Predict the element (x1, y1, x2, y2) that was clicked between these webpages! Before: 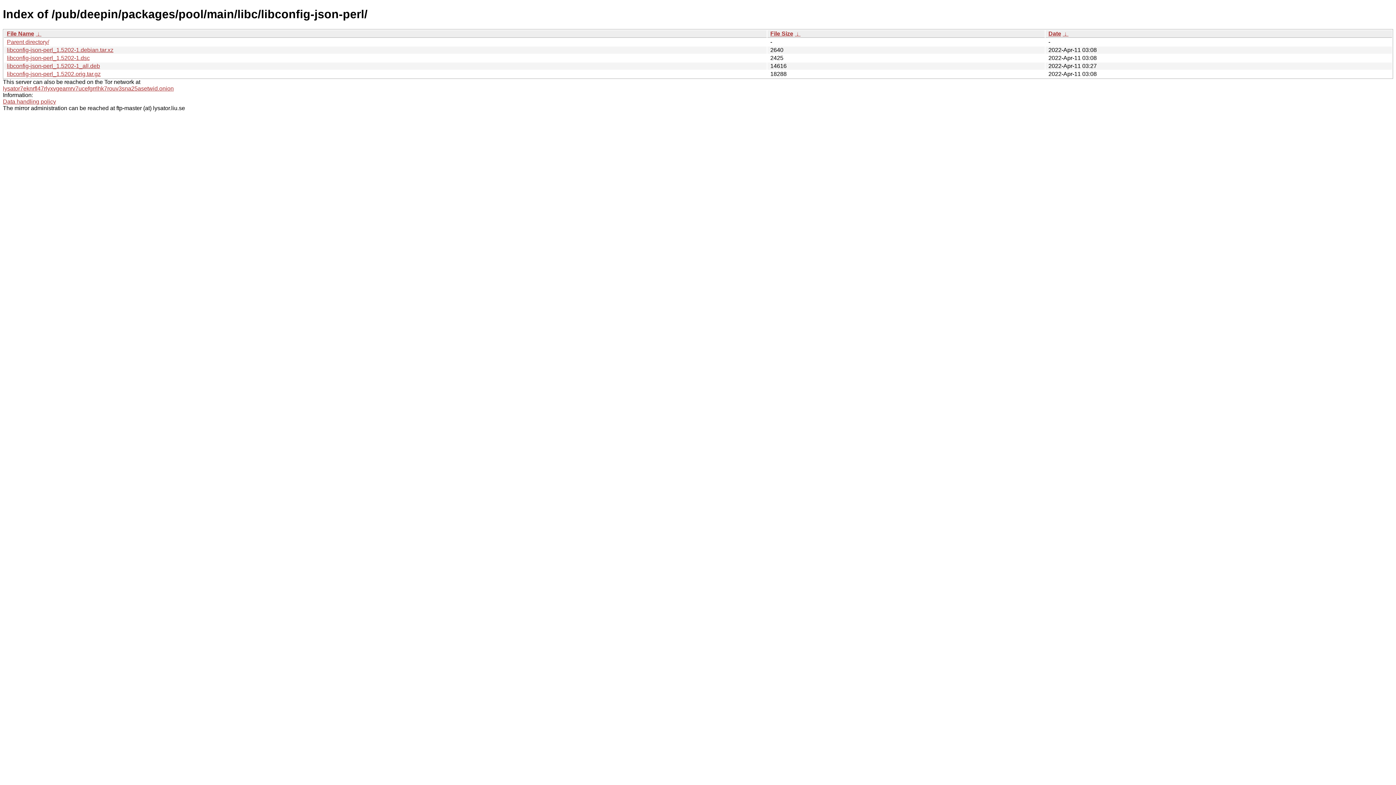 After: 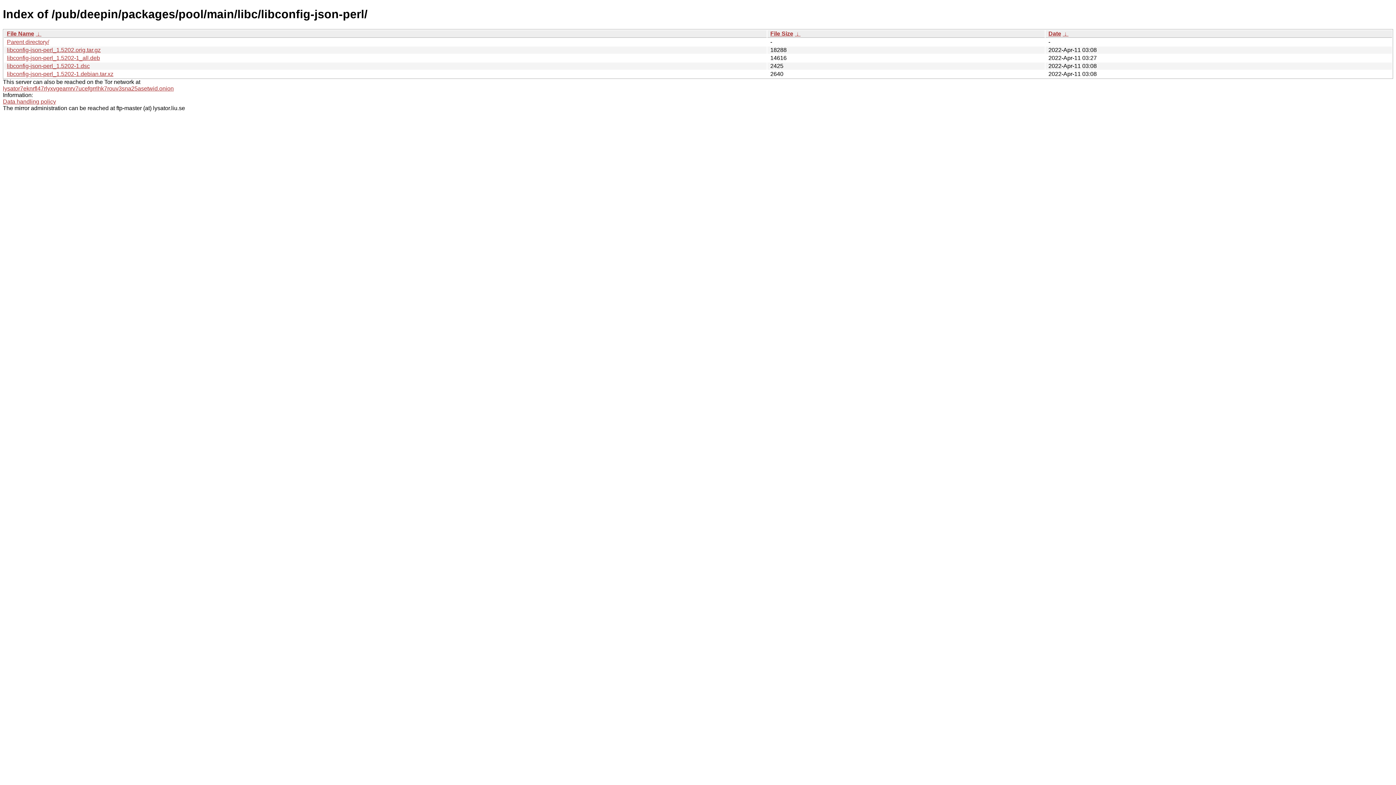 Action: bbox: (35, 30, 41, 36) label:  ↓ 